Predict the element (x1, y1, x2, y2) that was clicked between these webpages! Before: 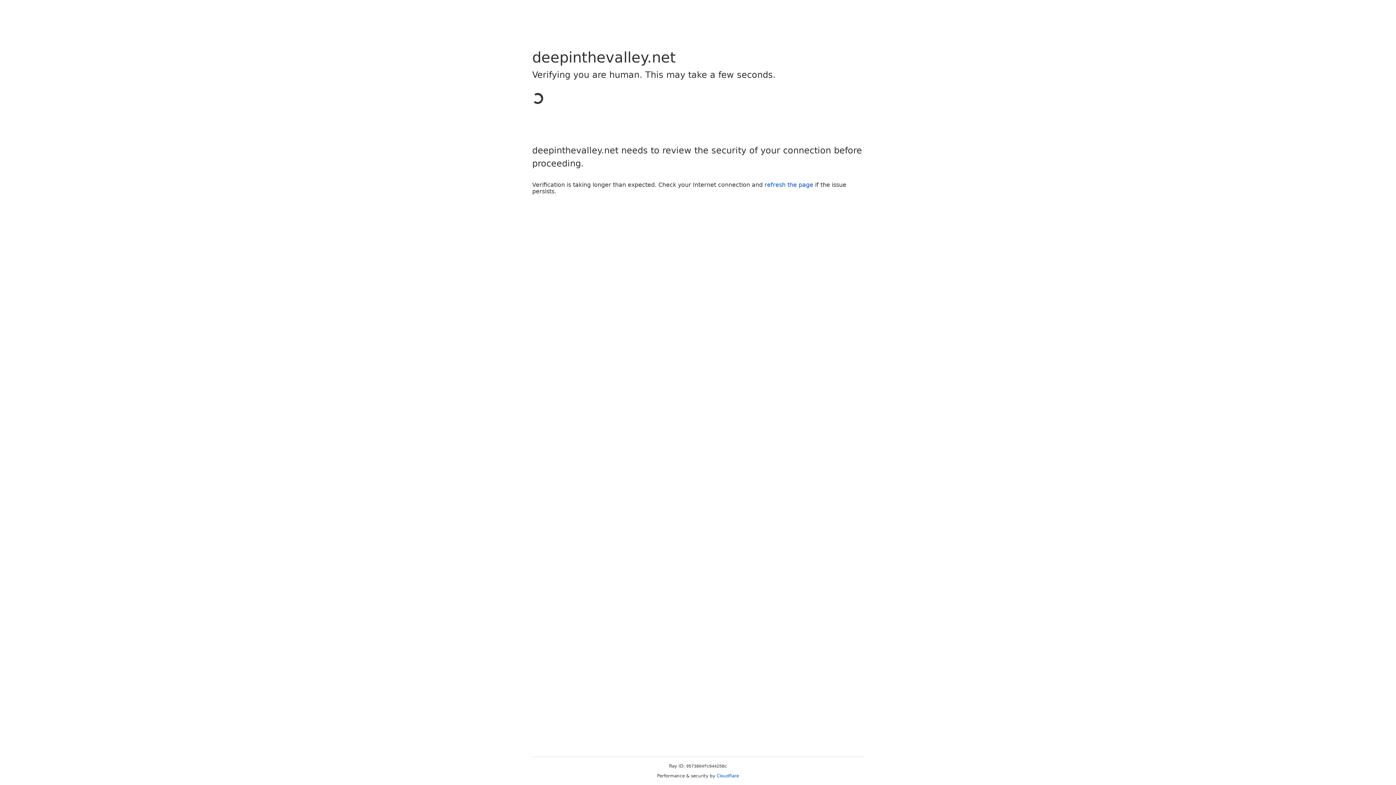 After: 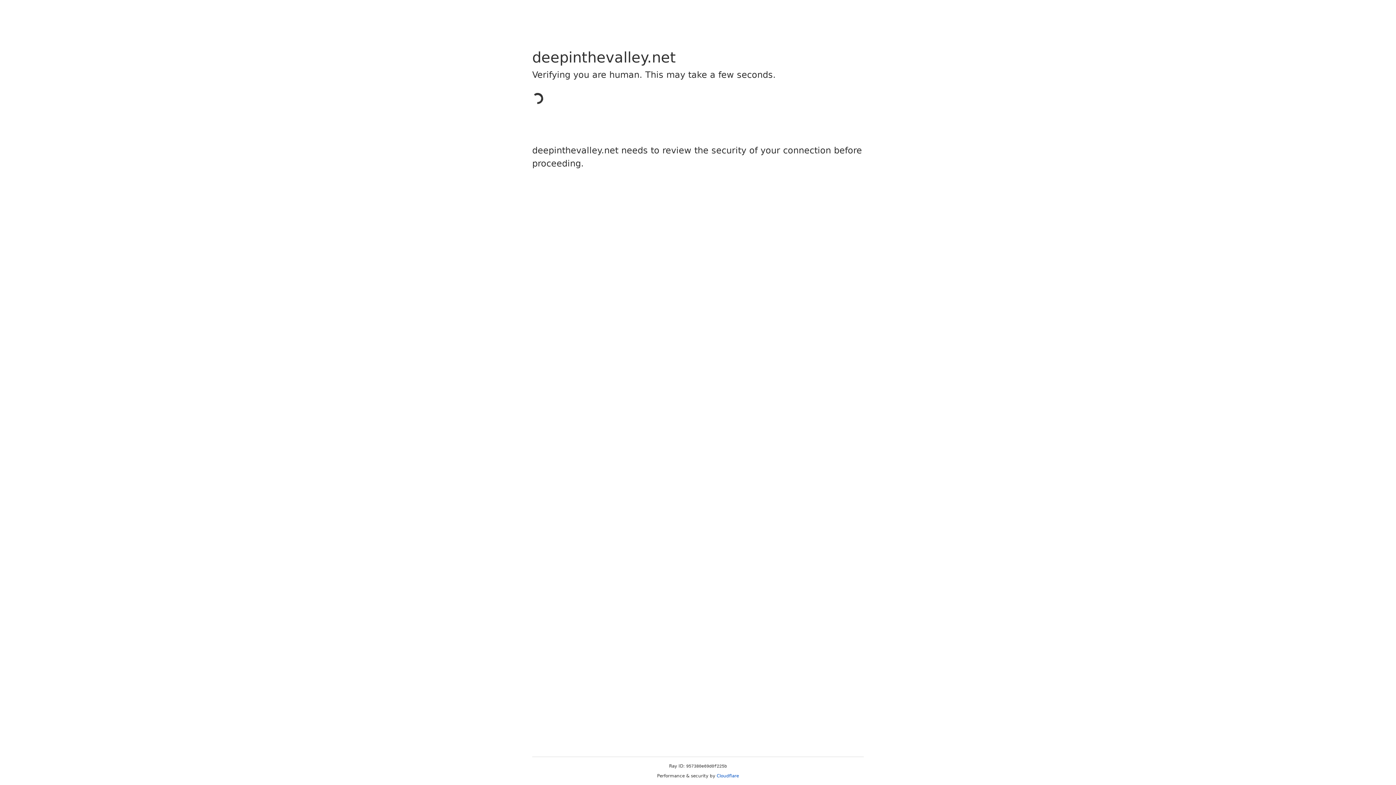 Action: label: Cloudflare bbox: (716, 773, 739, 778)